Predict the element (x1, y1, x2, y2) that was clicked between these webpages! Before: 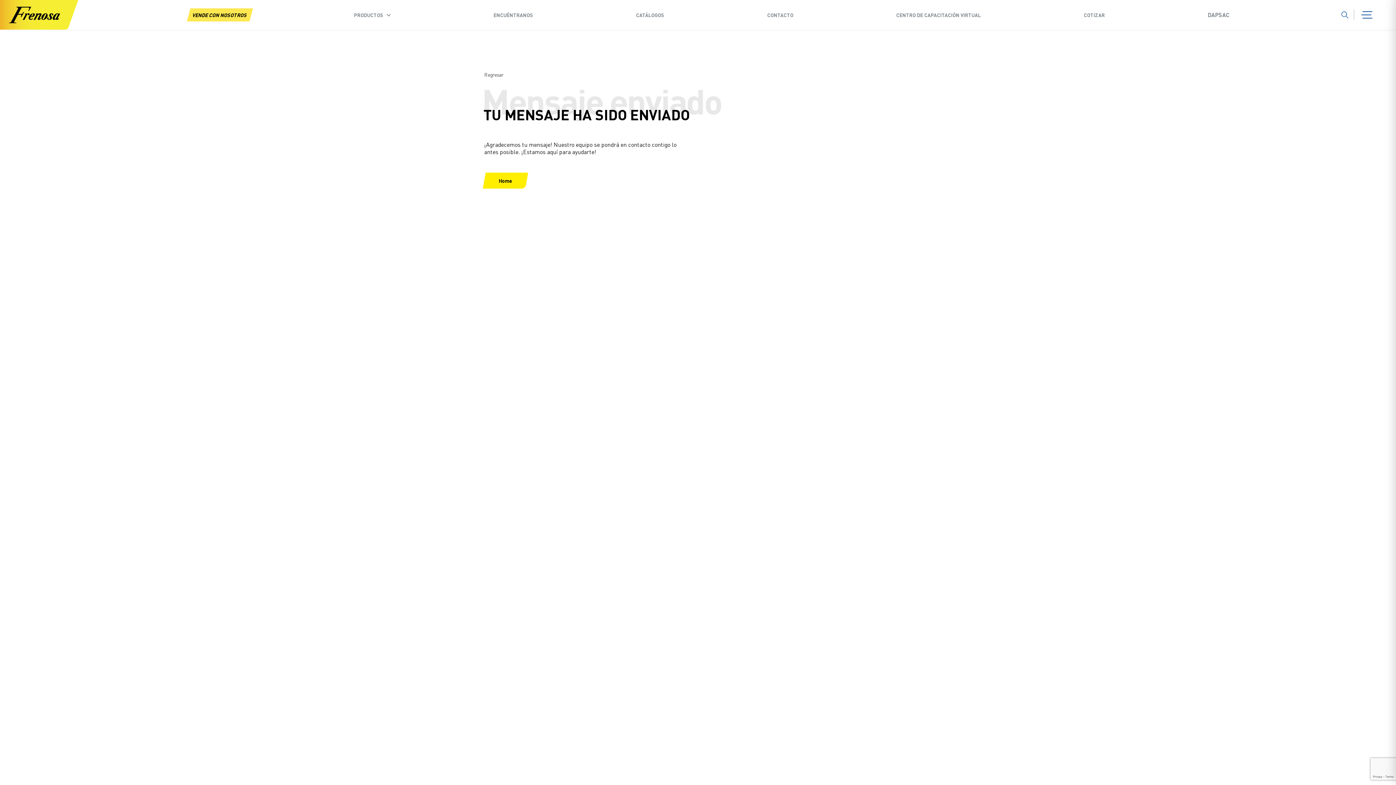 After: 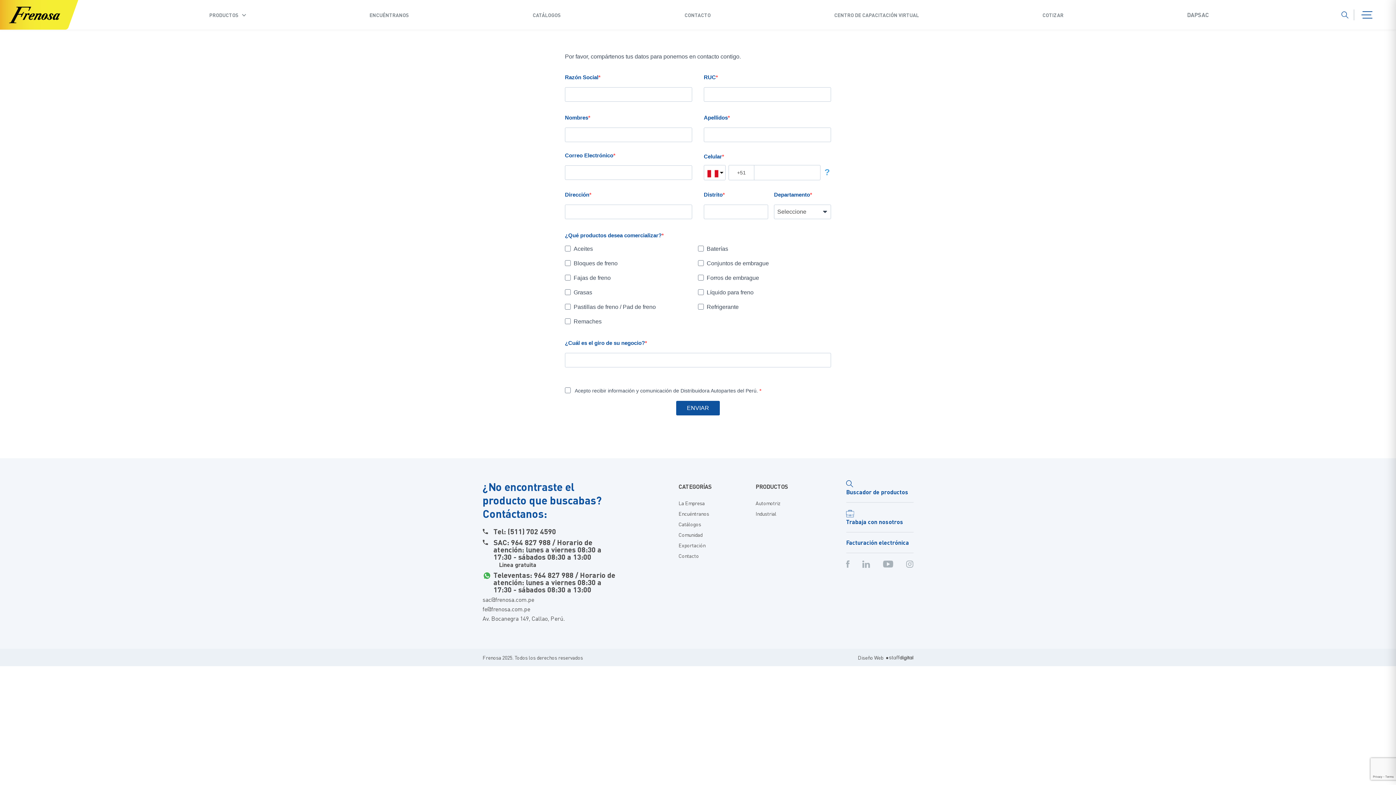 Action: bbox: (191, 12, 247, 17) label: VENDE CON NOSOTROS